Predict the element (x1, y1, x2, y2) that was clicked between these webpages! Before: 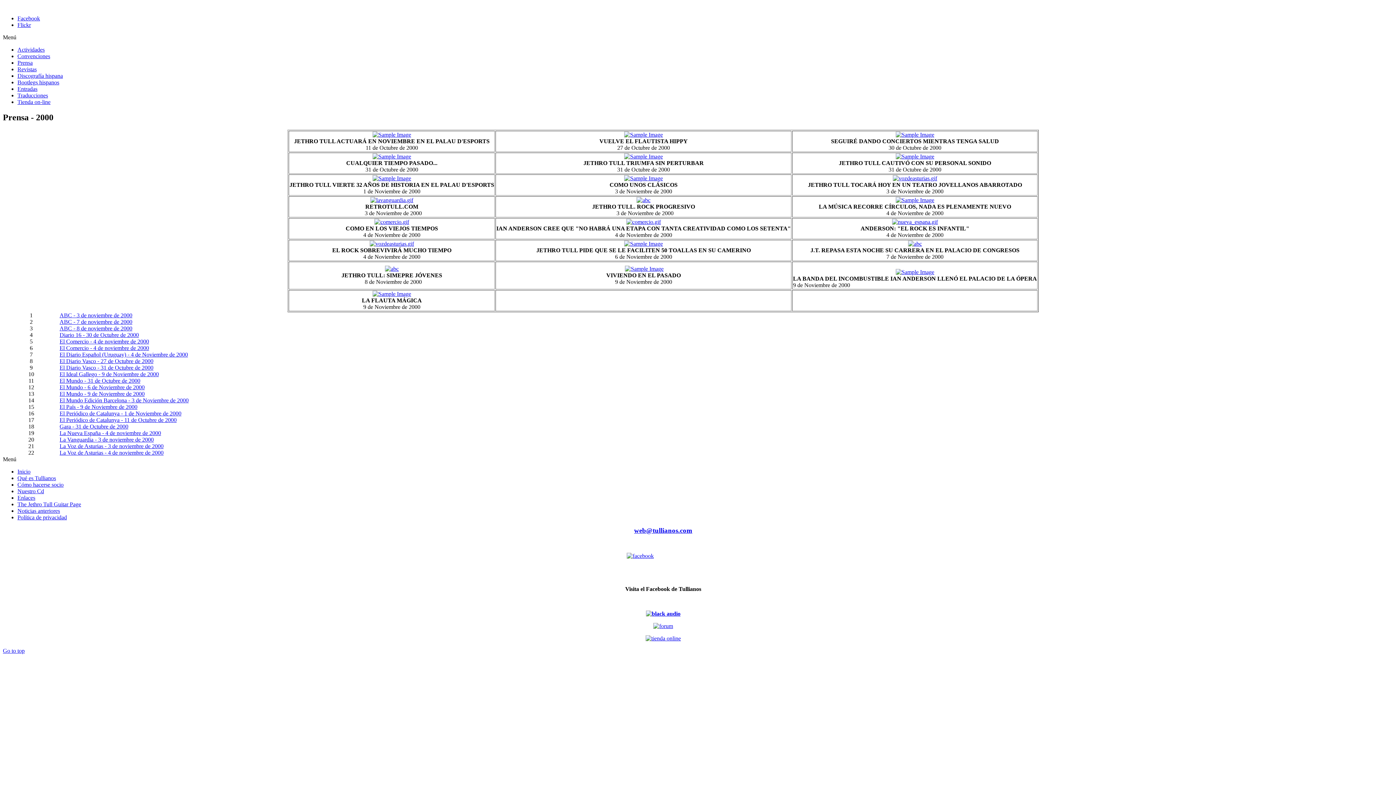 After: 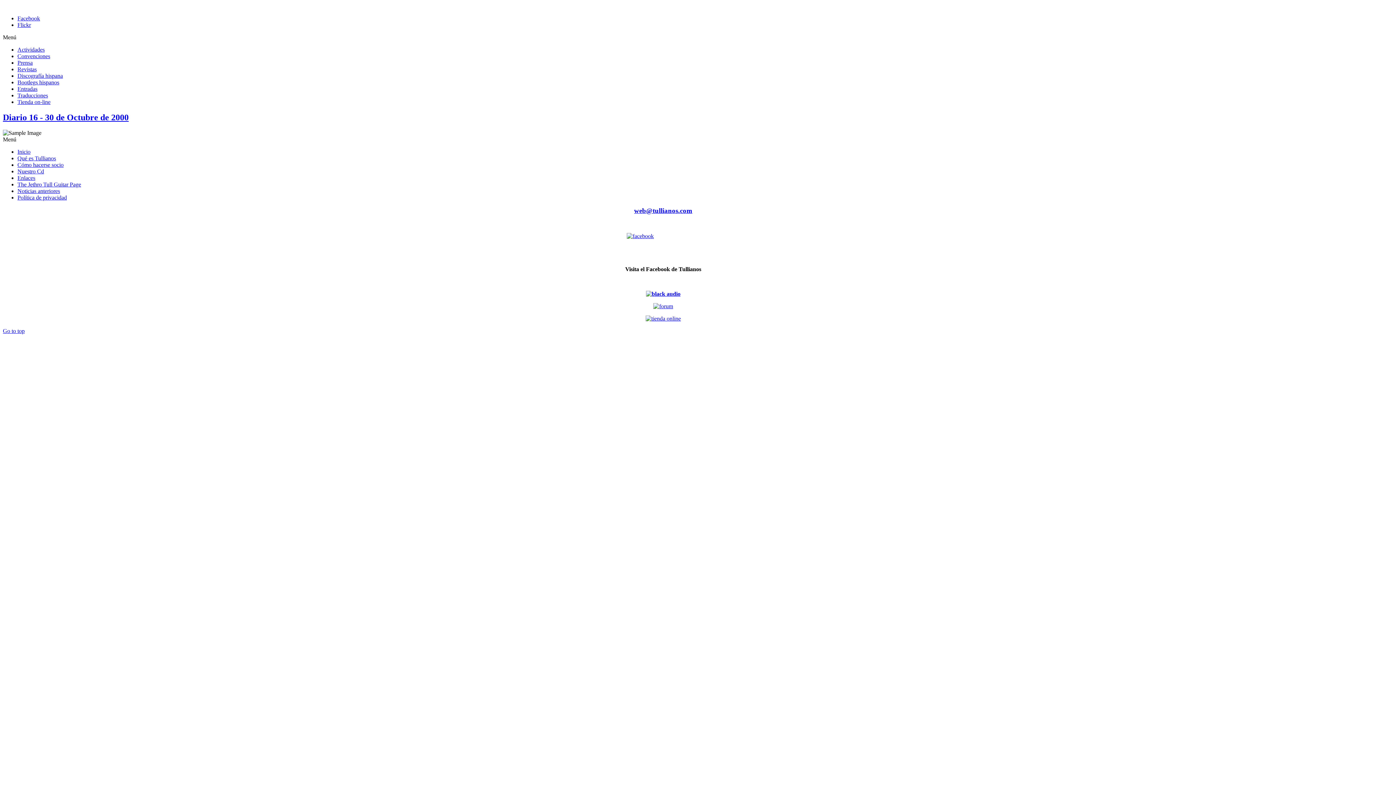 Action: bbox: (895, 131, 934, 137)